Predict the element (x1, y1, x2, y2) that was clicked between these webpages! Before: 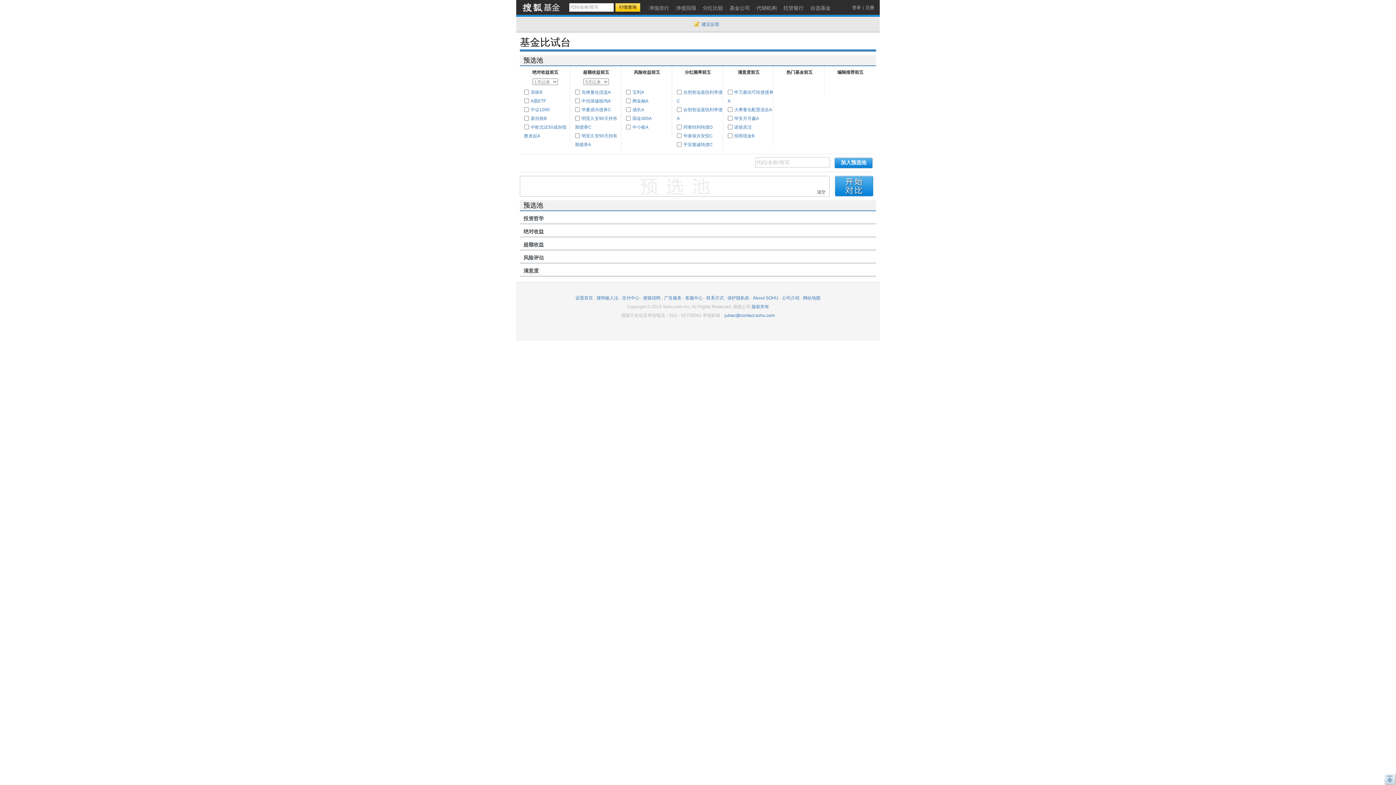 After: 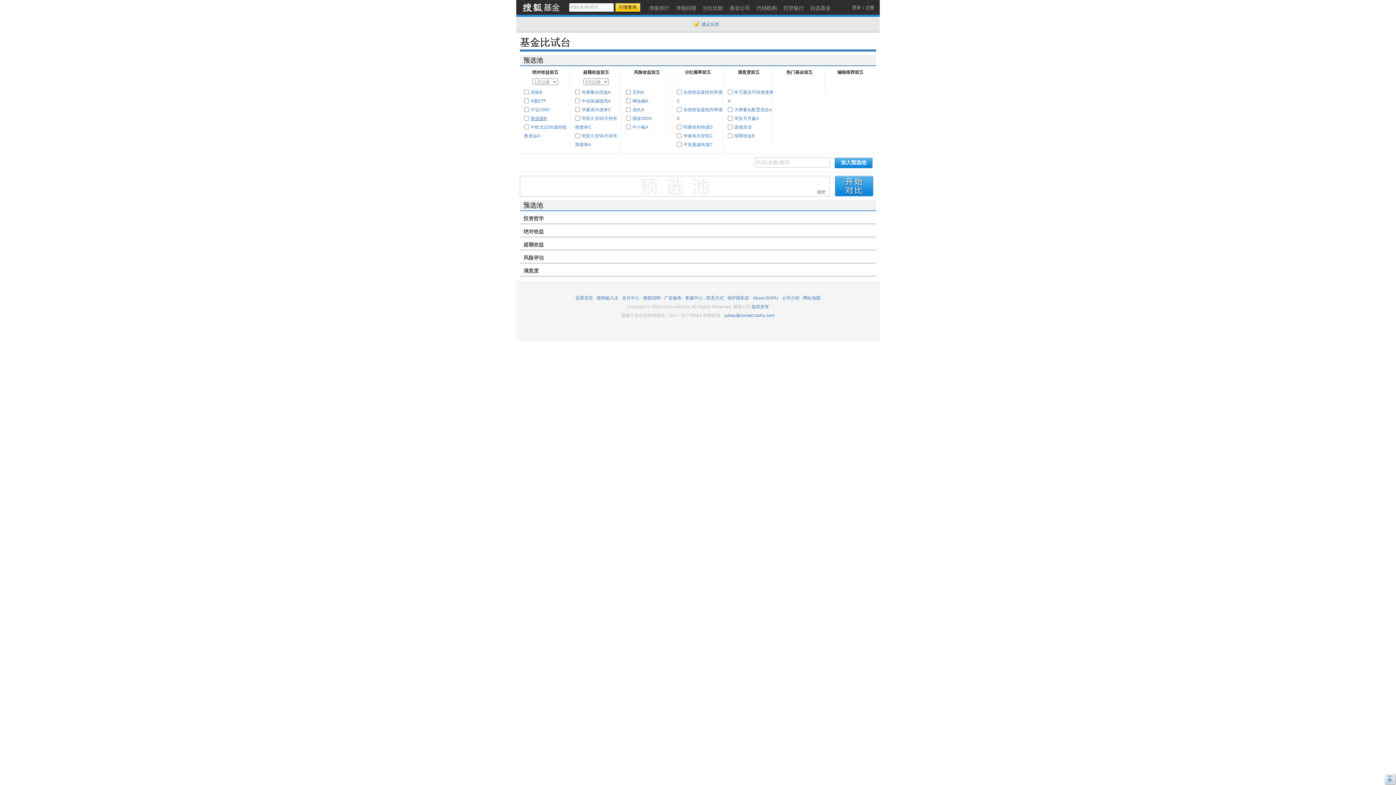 Action: label: 新丝路B bbox: (530, 116, 546, 121)